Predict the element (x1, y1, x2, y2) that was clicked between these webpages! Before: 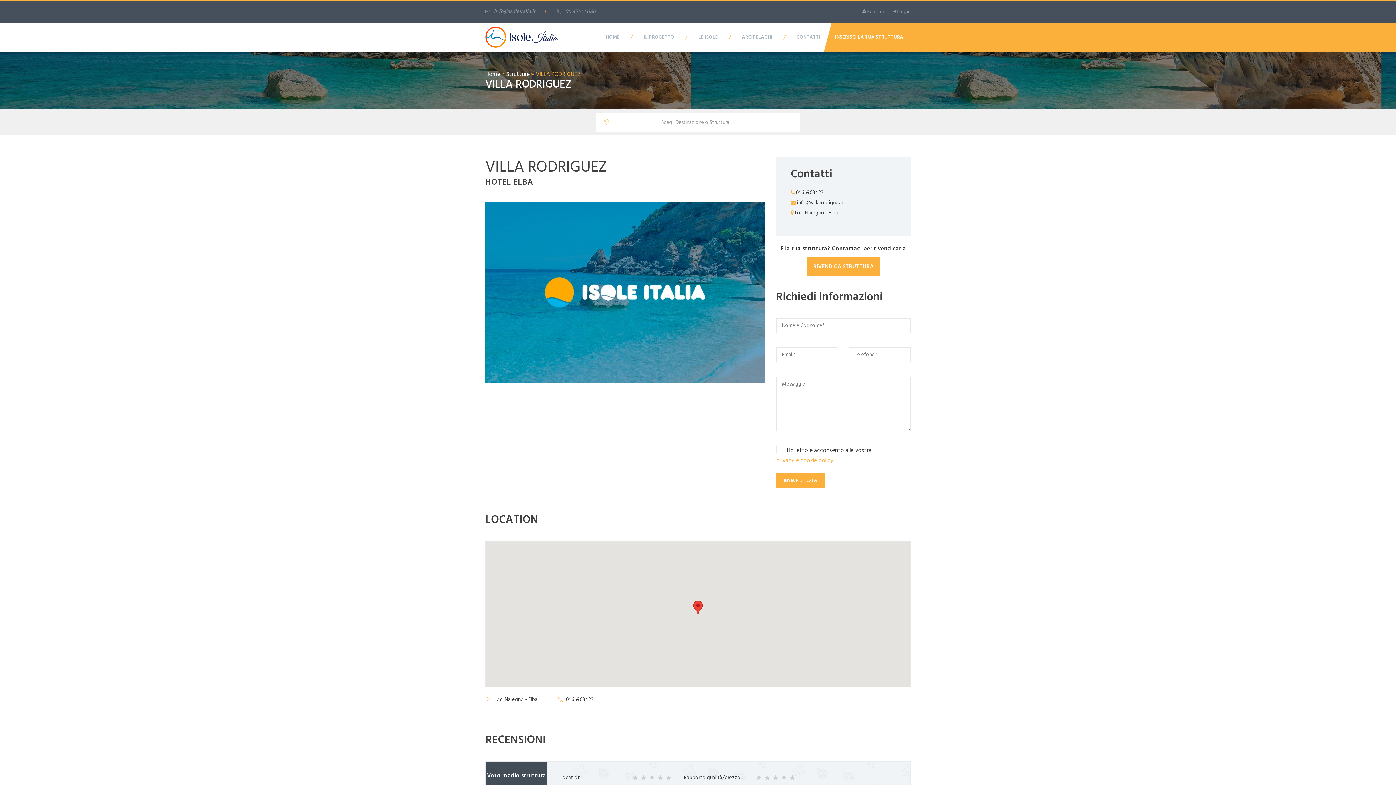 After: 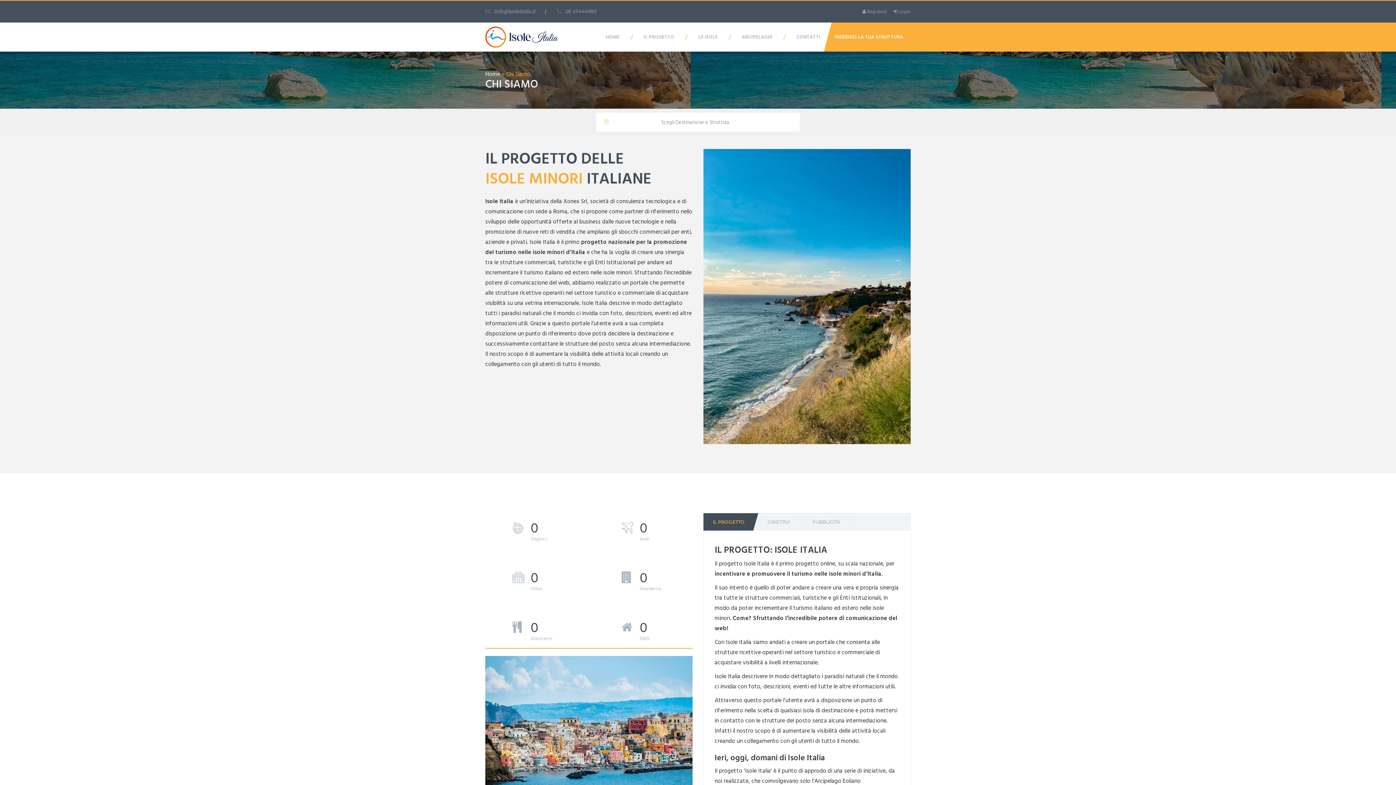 Action: bbox: (640, 22, 678, 51) label: IL PROGETTO